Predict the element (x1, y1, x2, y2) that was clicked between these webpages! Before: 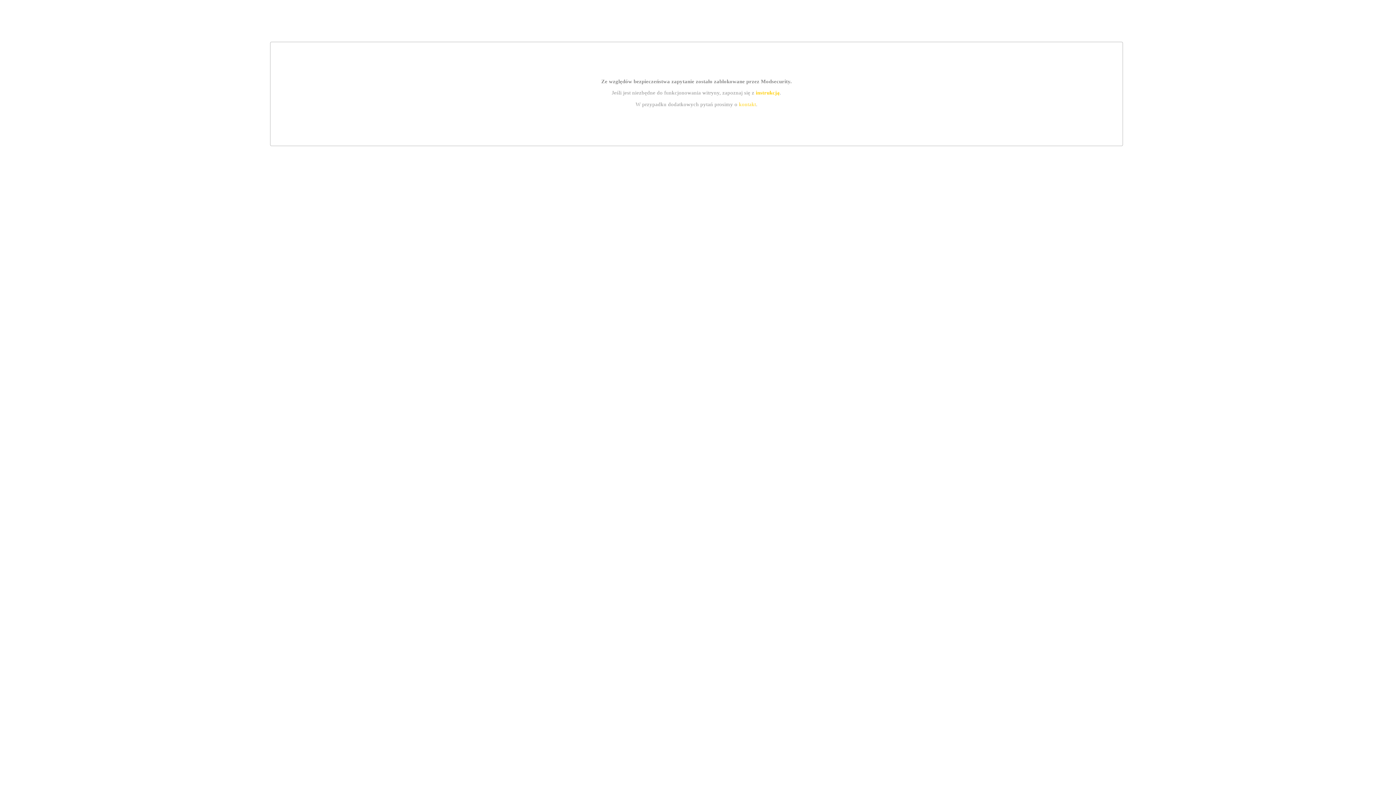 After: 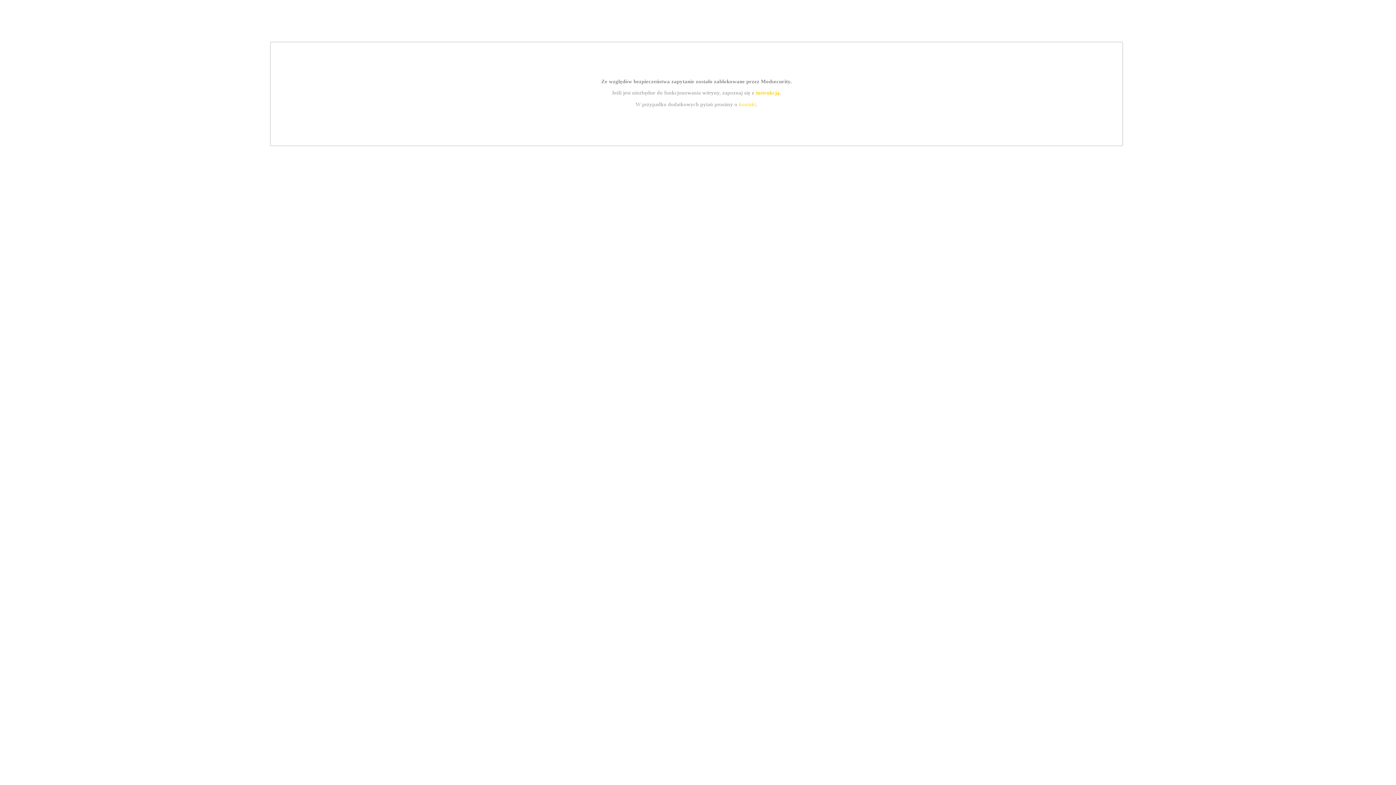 Action: bbox: (739, 101, 756, 107) label: kontakt